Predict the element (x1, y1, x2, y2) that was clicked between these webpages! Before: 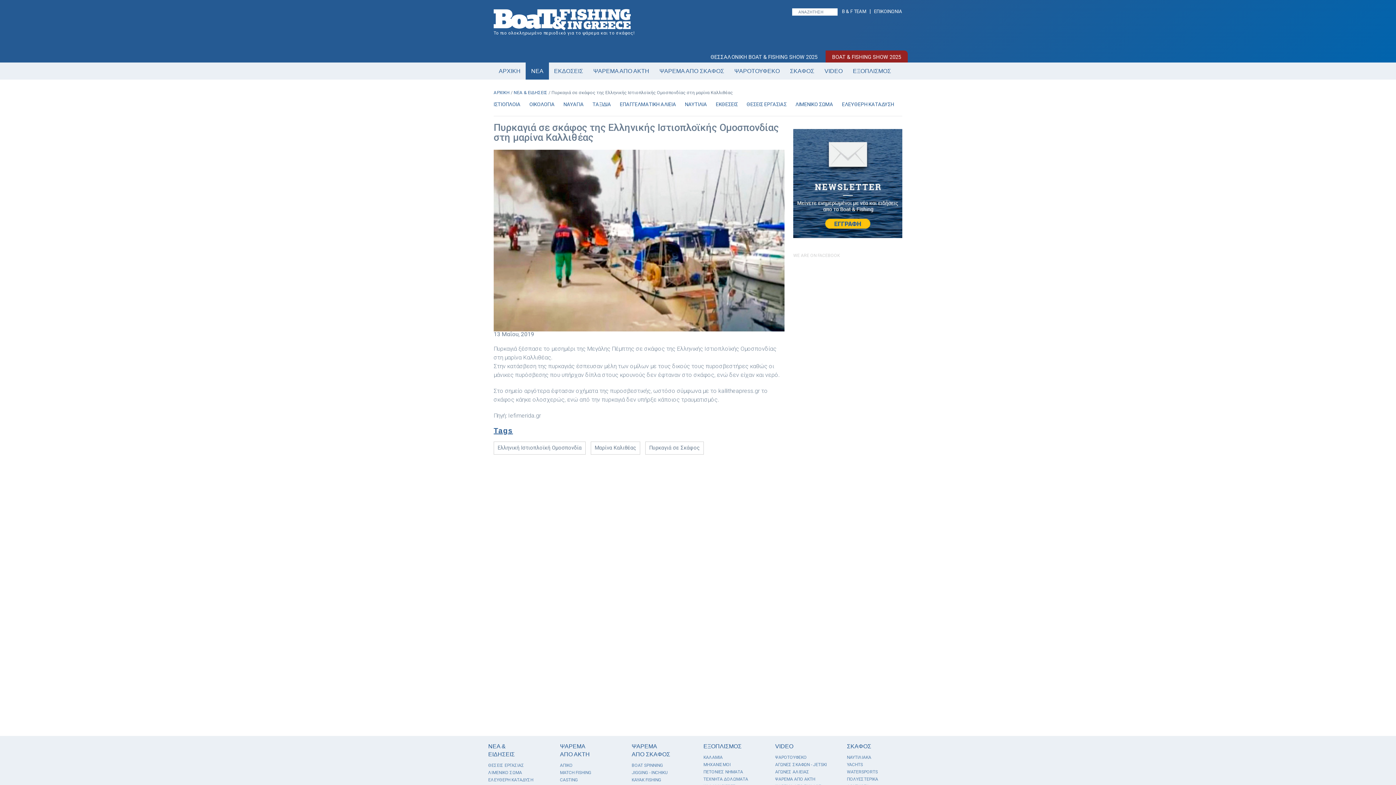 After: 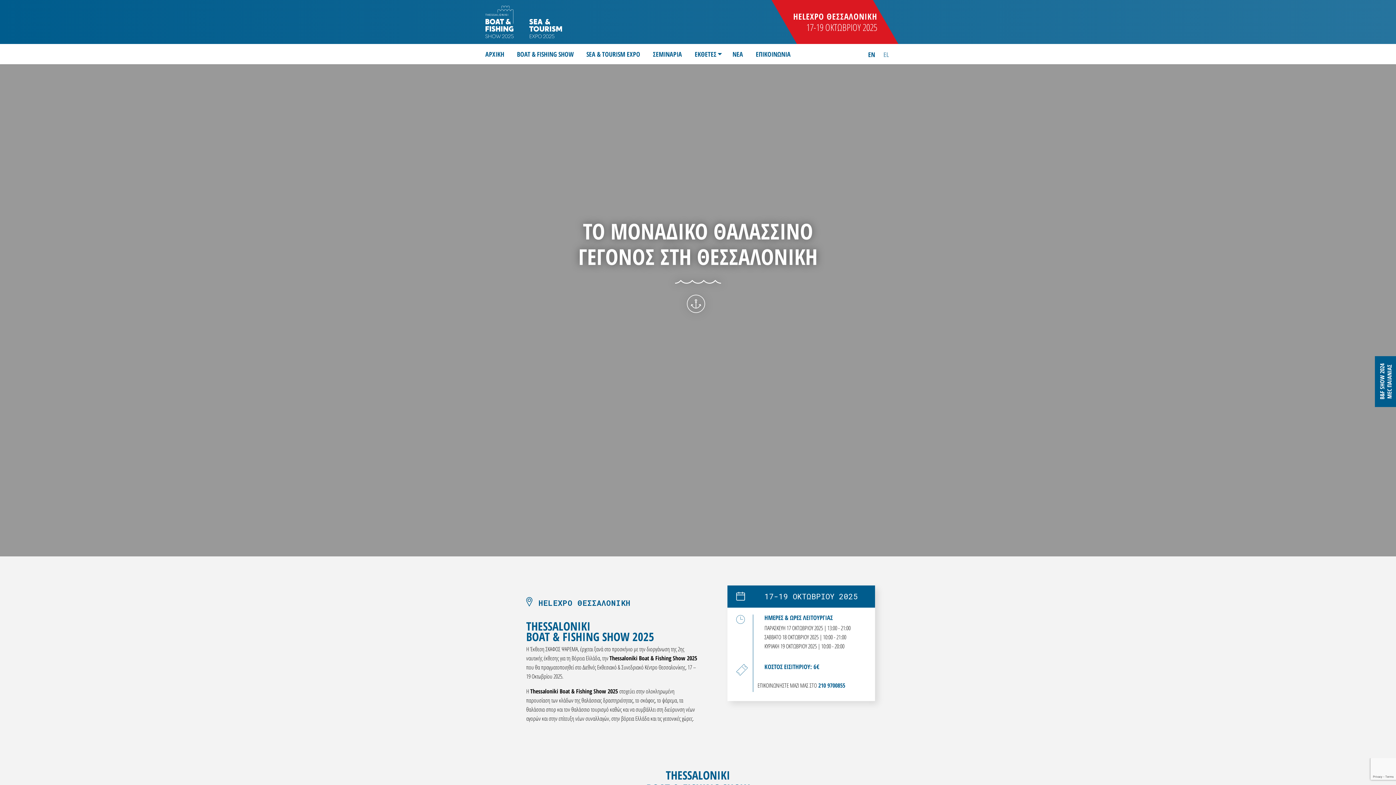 Action: label: ΘΕΣΣΑΛΟΝΙΚΗ BOAT & FISHING SHOW 2025 bbox: (710, 50, 824, 61)